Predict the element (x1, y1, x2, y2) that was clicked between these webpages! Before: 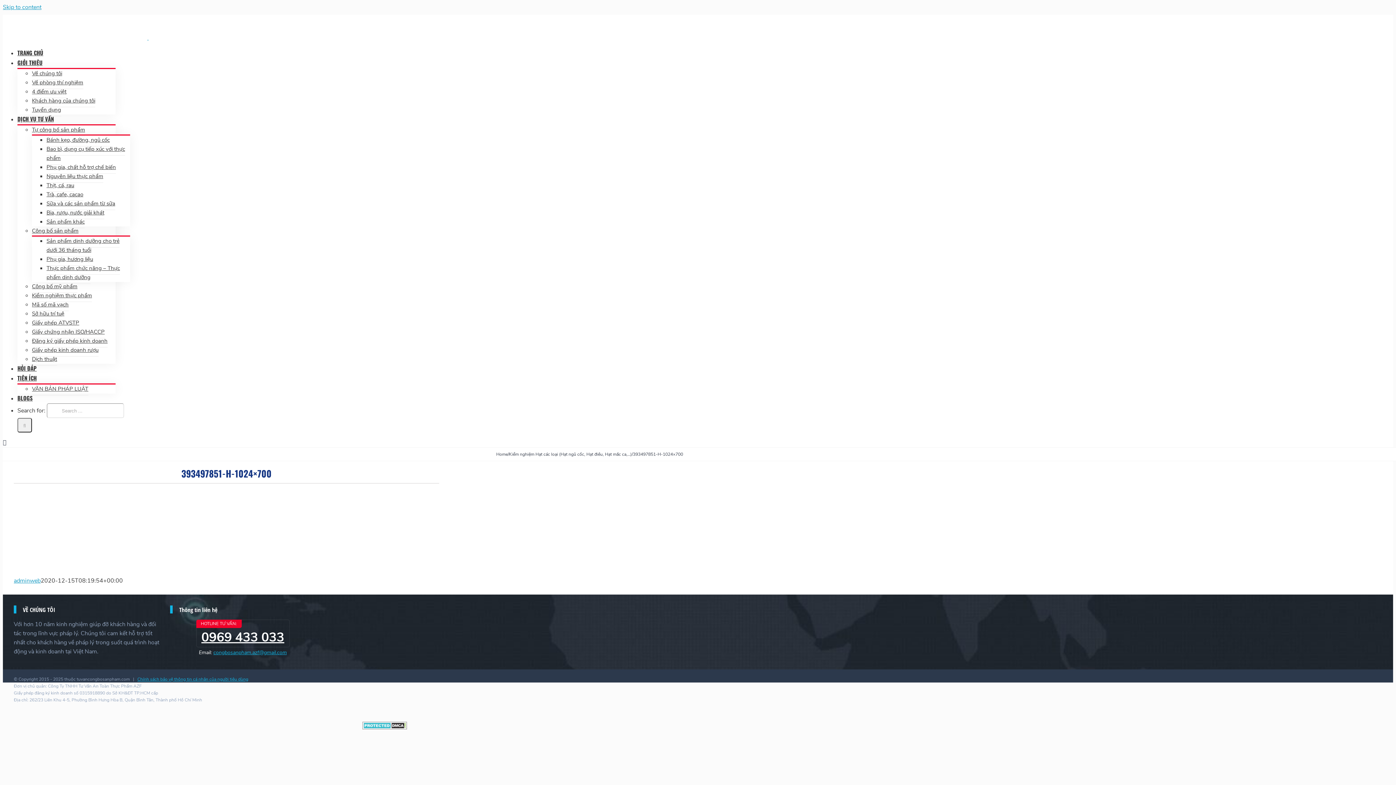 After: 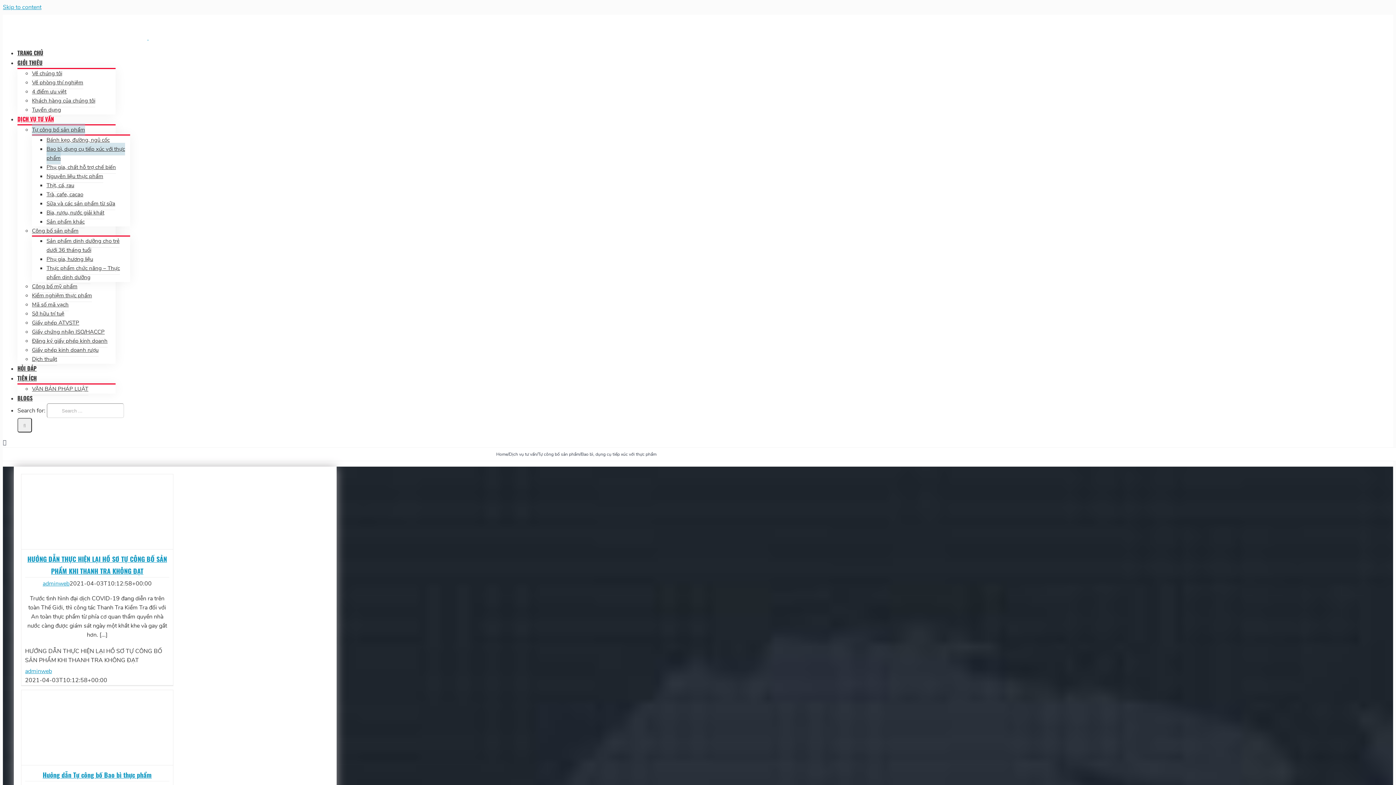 Action: bbox: (46, 142, 125, 164) label: Bao bì, dụng cụ tiếp xúc với thực phẩm